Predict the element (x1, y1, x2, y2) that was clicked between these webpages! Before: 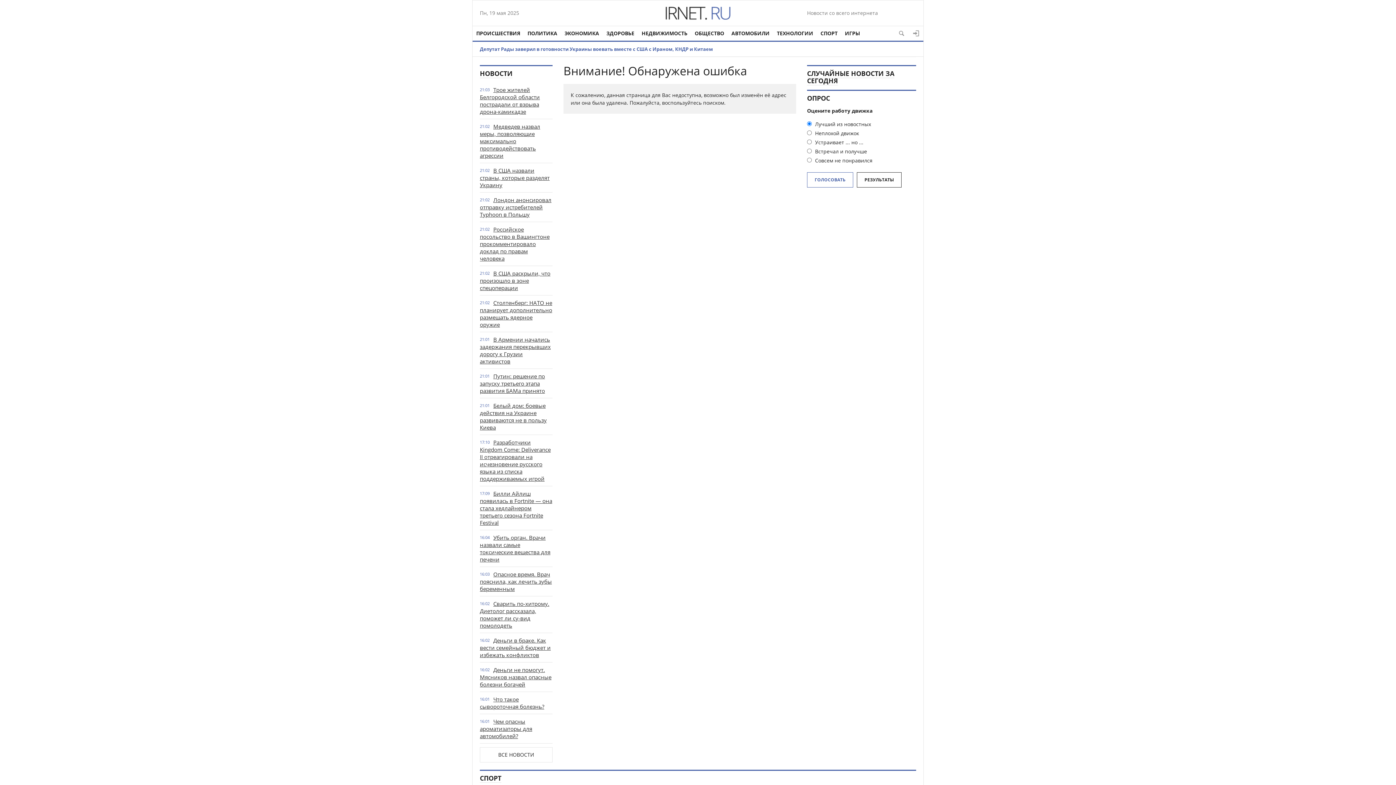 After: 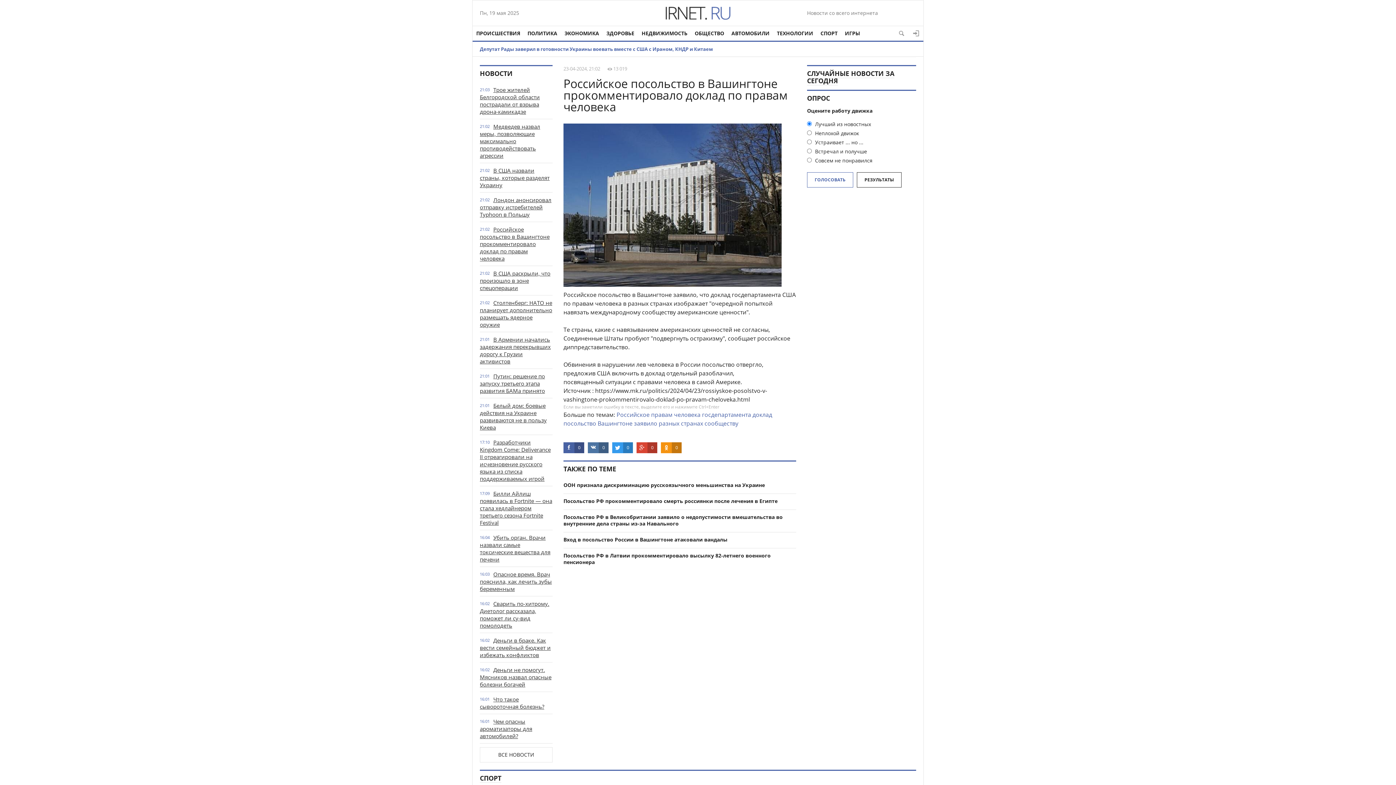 Action: label: Российское посольство в Вашингтоне прокомментировало доклад по правам человека bbox: (480, 225, 549, 262)